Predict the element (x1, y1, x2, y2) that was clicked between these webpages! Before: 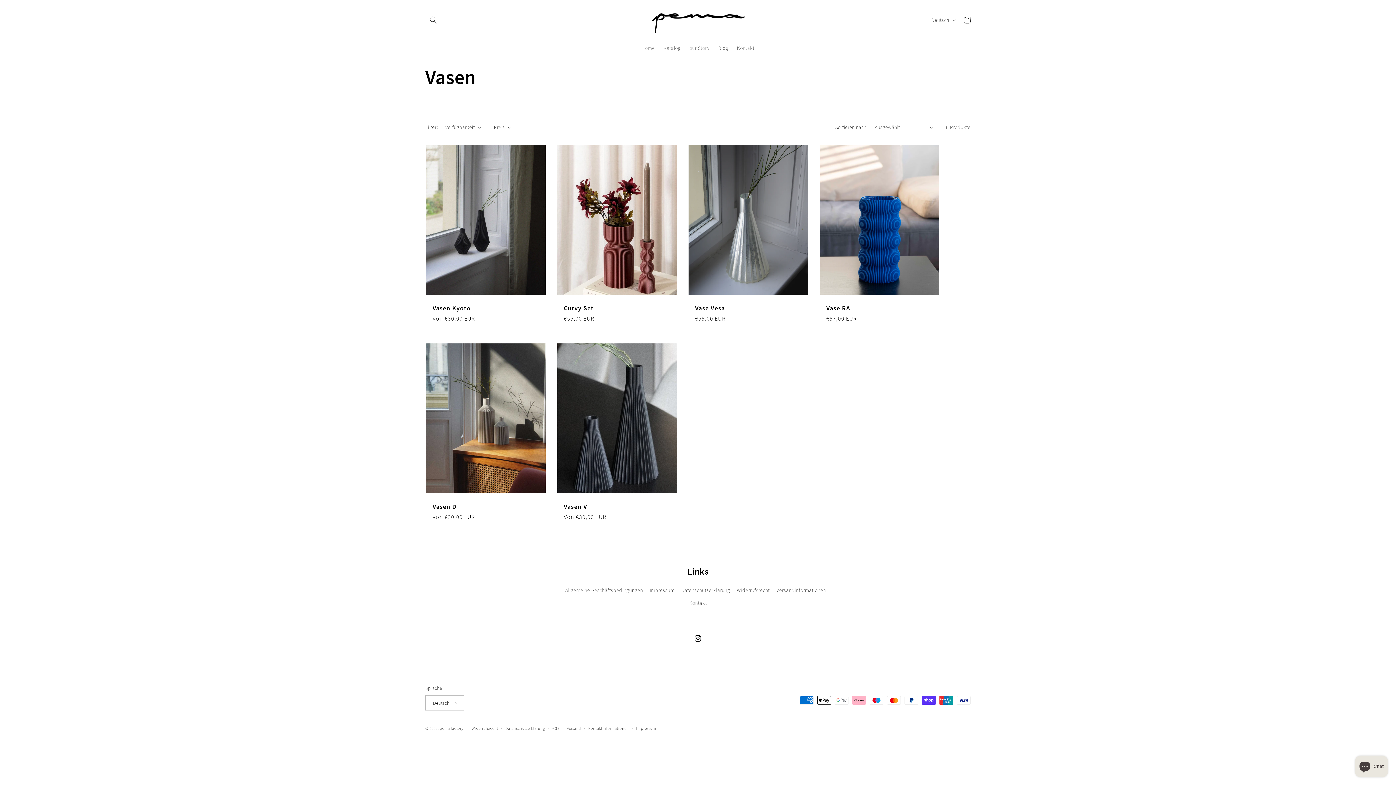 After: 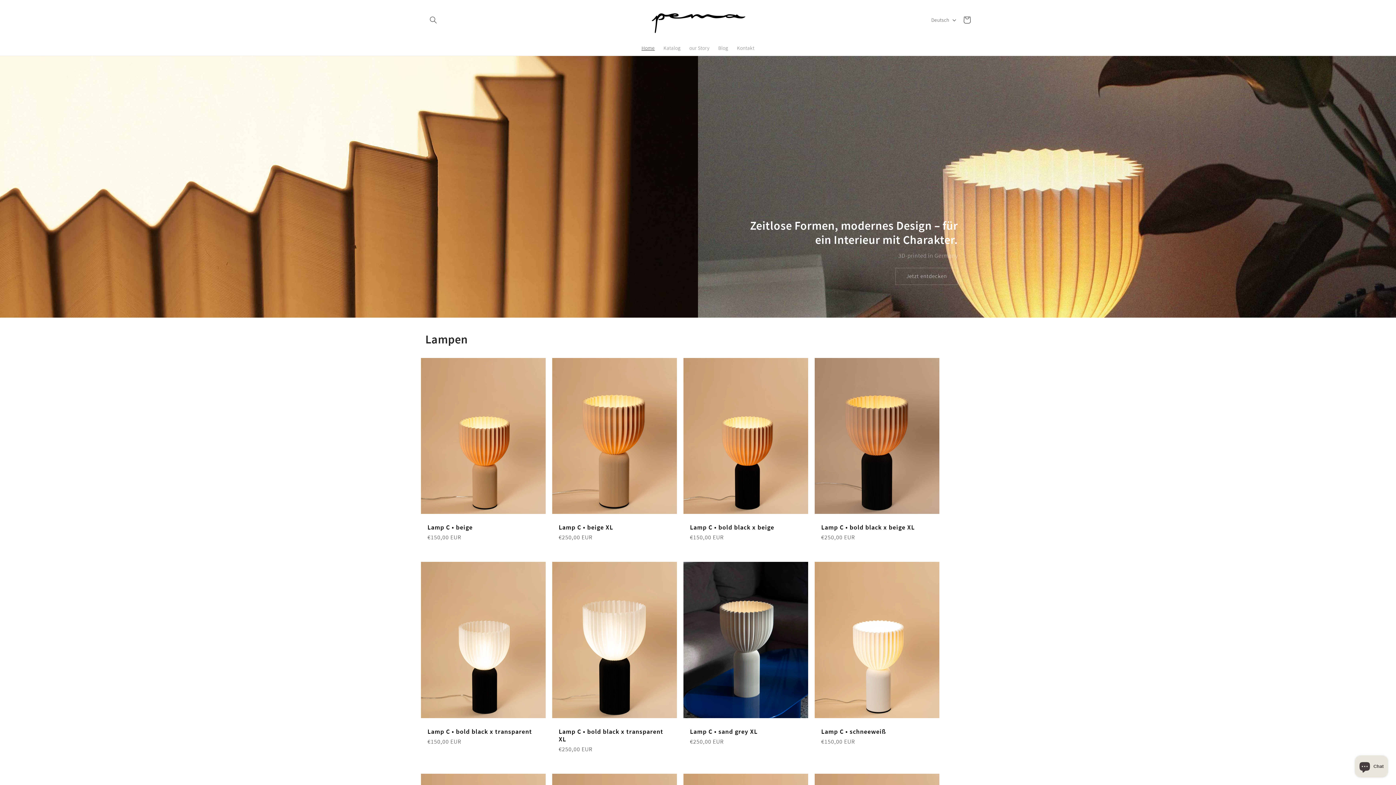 Action: bbox: (640, 0, 755, 40)